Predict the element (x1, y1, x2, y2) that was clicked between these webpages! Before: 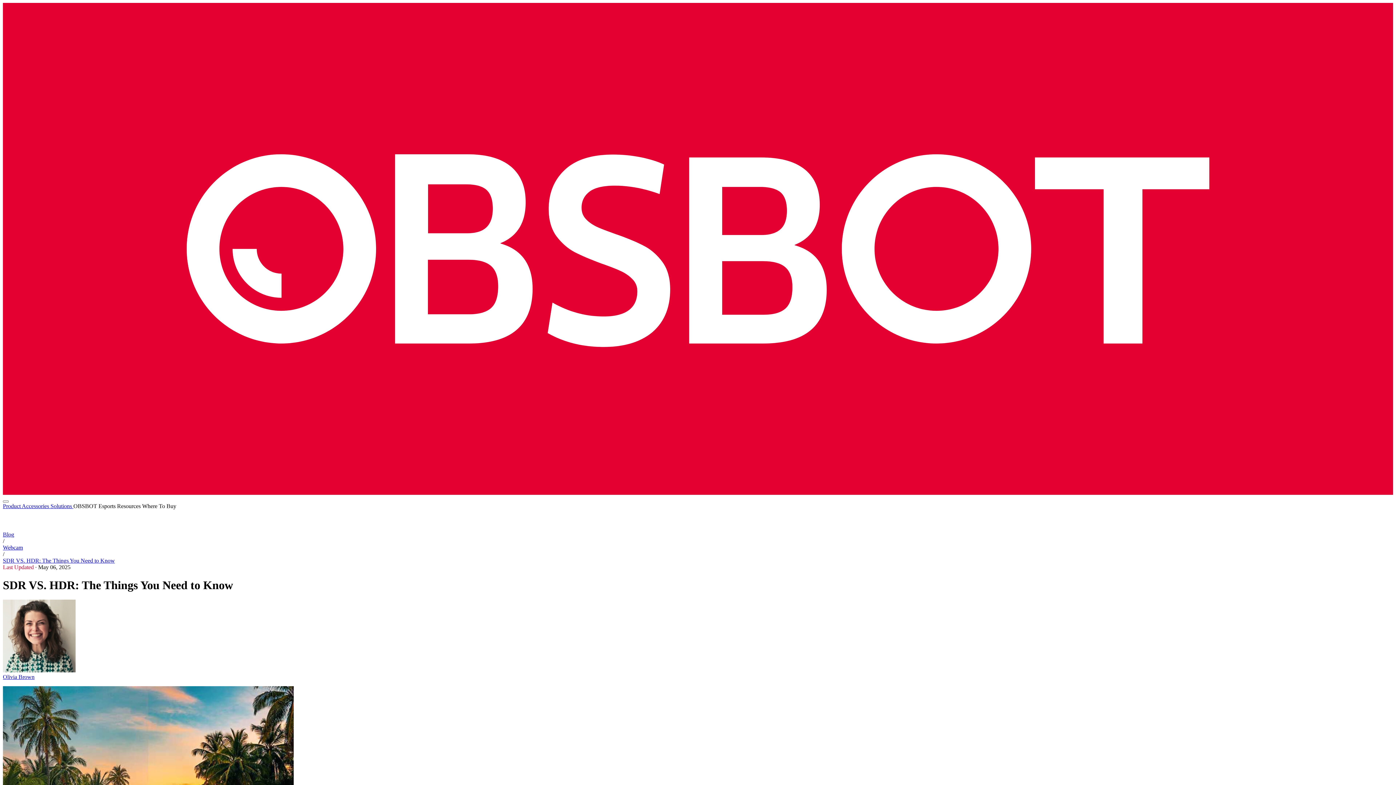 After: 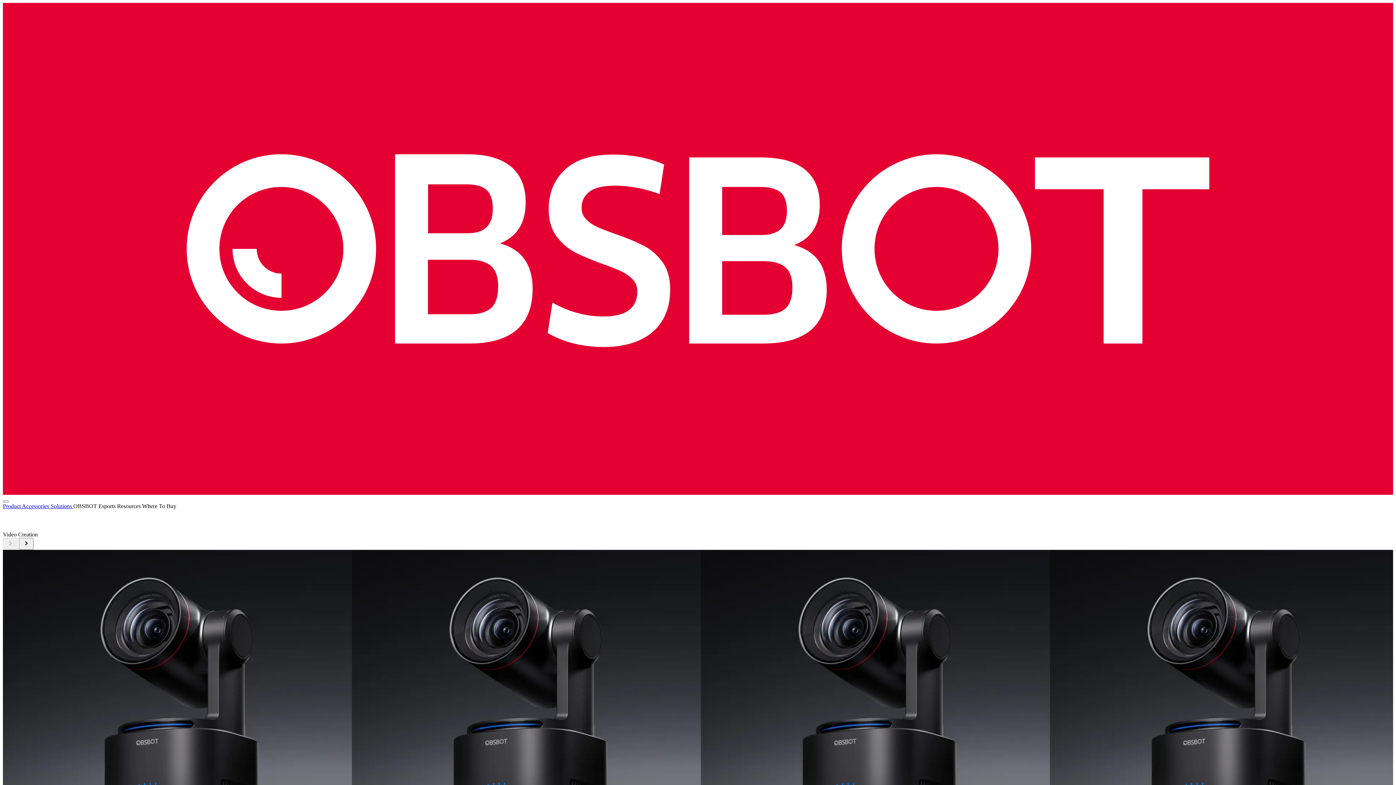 Action: label: Product  bbox: (2, 503, 21, 509)